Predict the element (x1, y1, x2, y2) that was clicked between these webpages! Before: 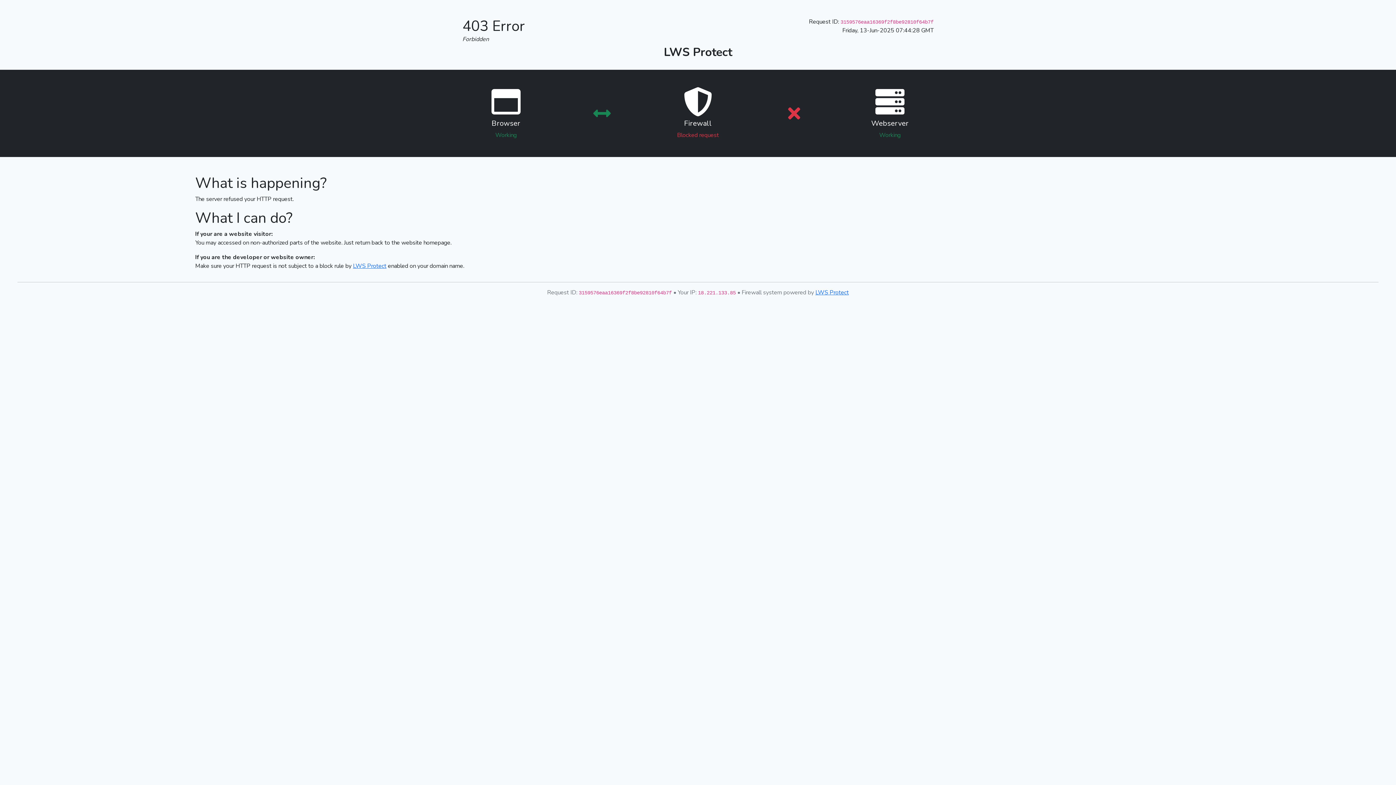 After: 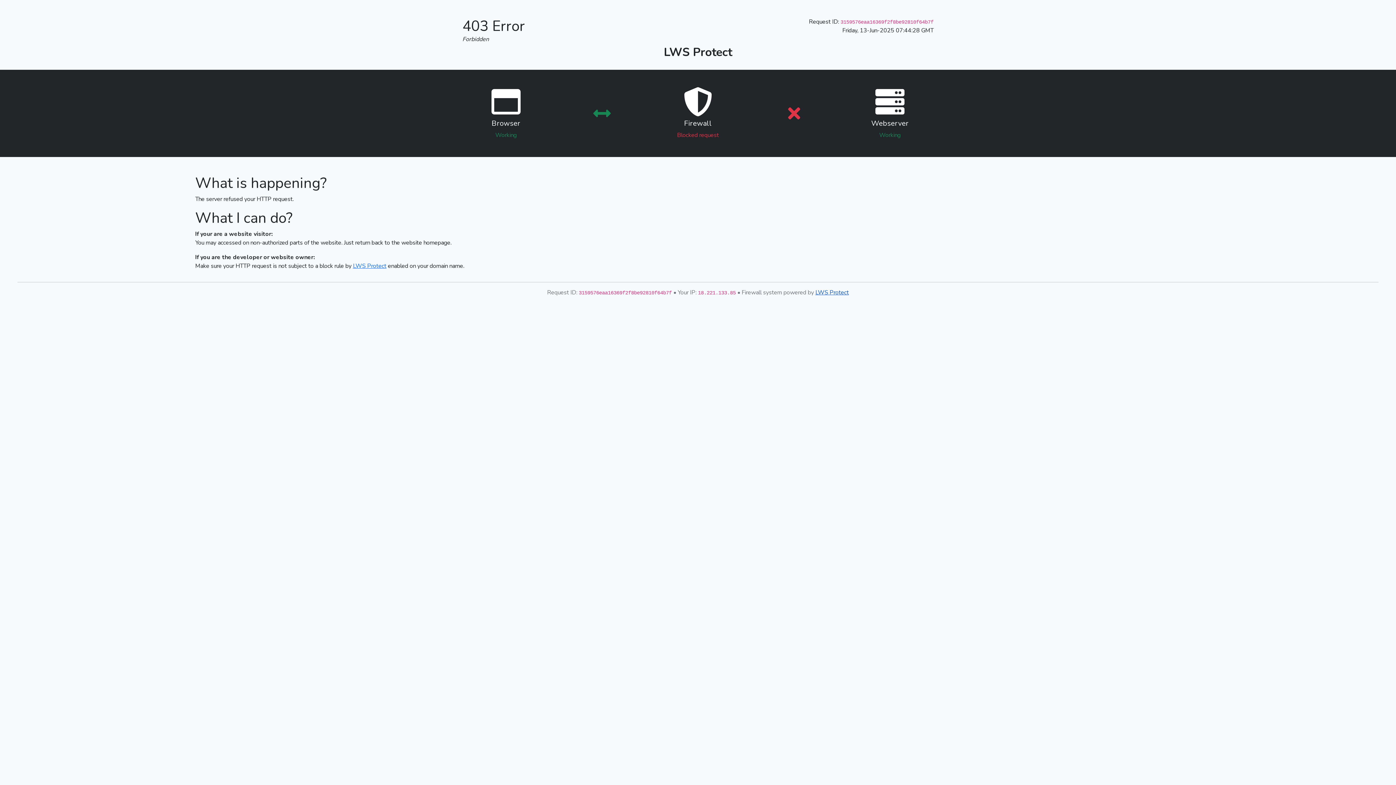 Action: bbox: (815, 288, 849, 296) label: LWS Protect